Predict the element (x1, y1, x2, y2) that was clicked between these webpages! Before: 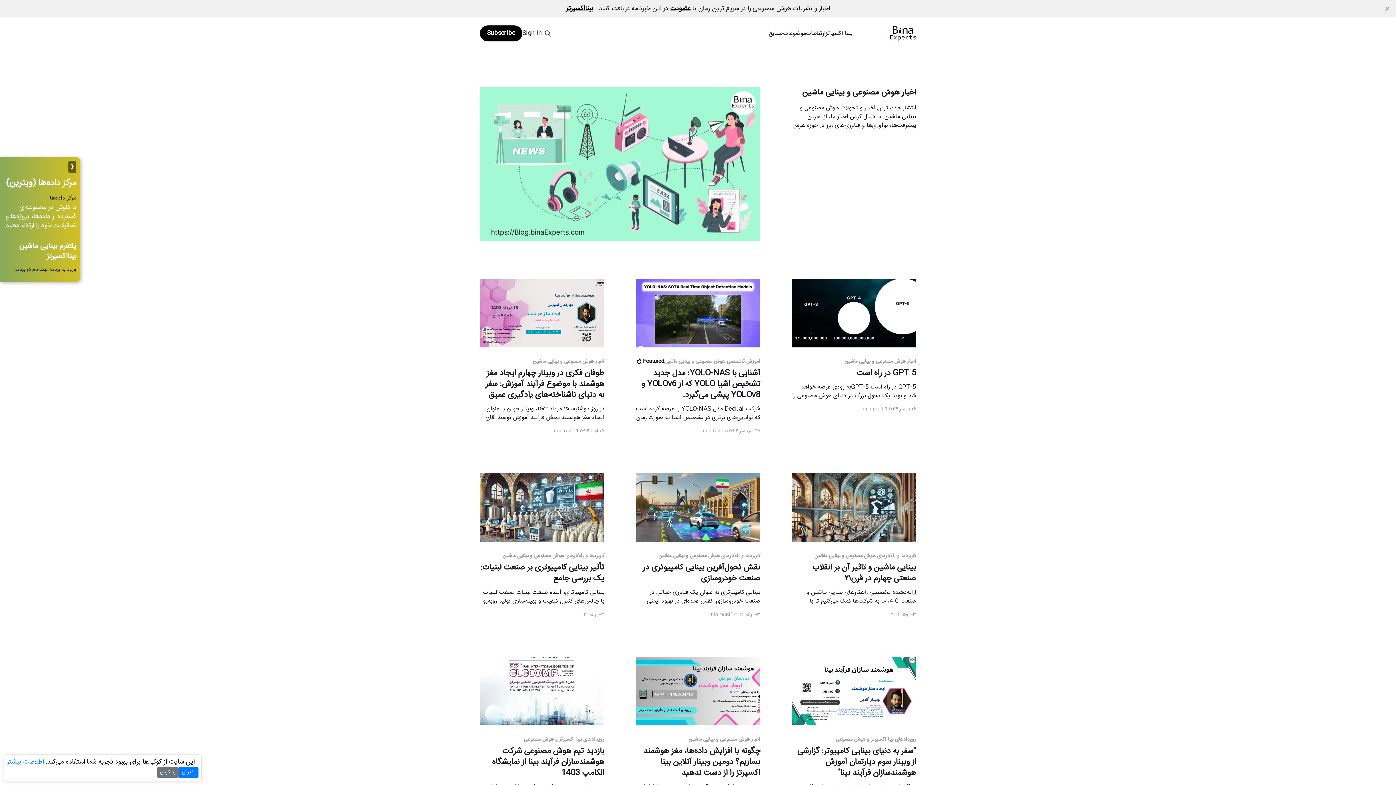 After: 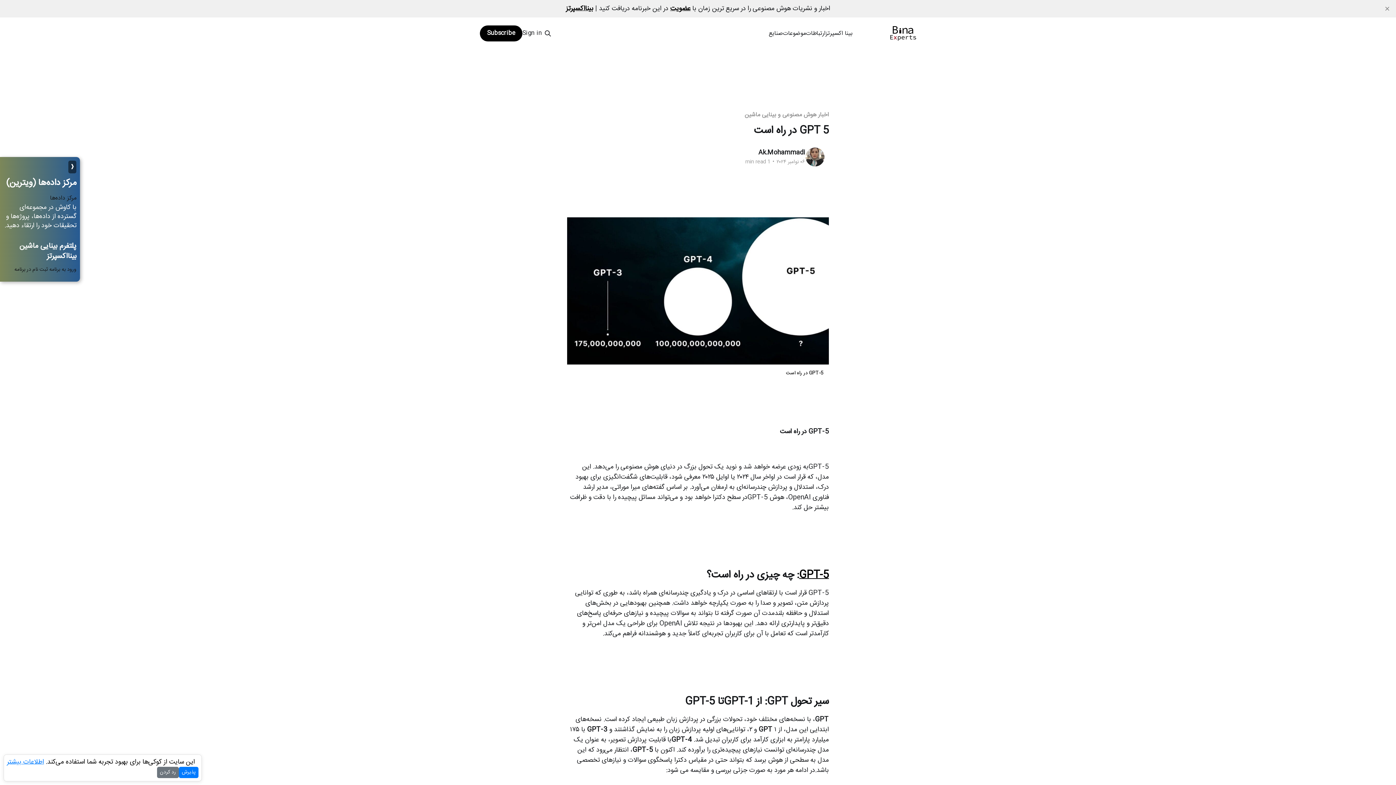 Action: bbox: (791, 279, 916, 347)